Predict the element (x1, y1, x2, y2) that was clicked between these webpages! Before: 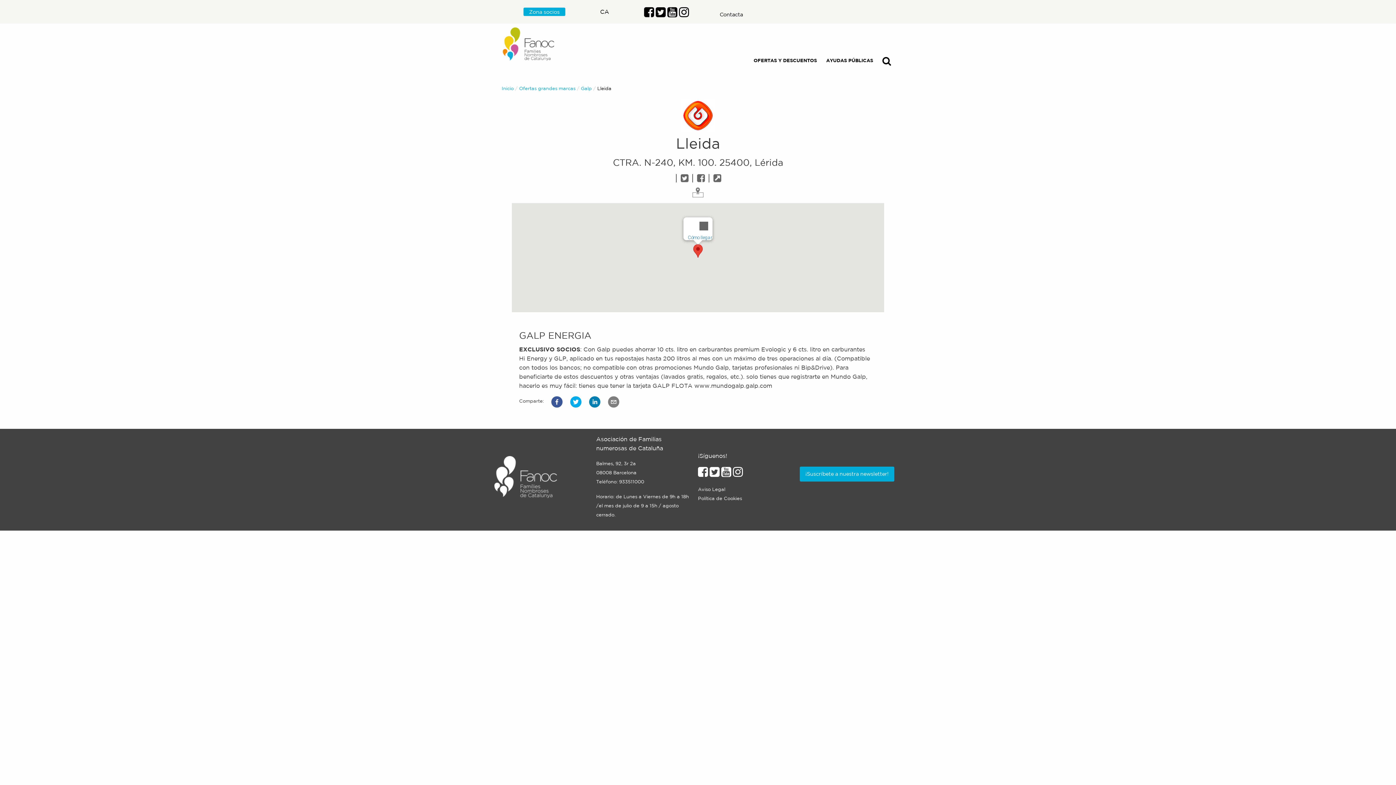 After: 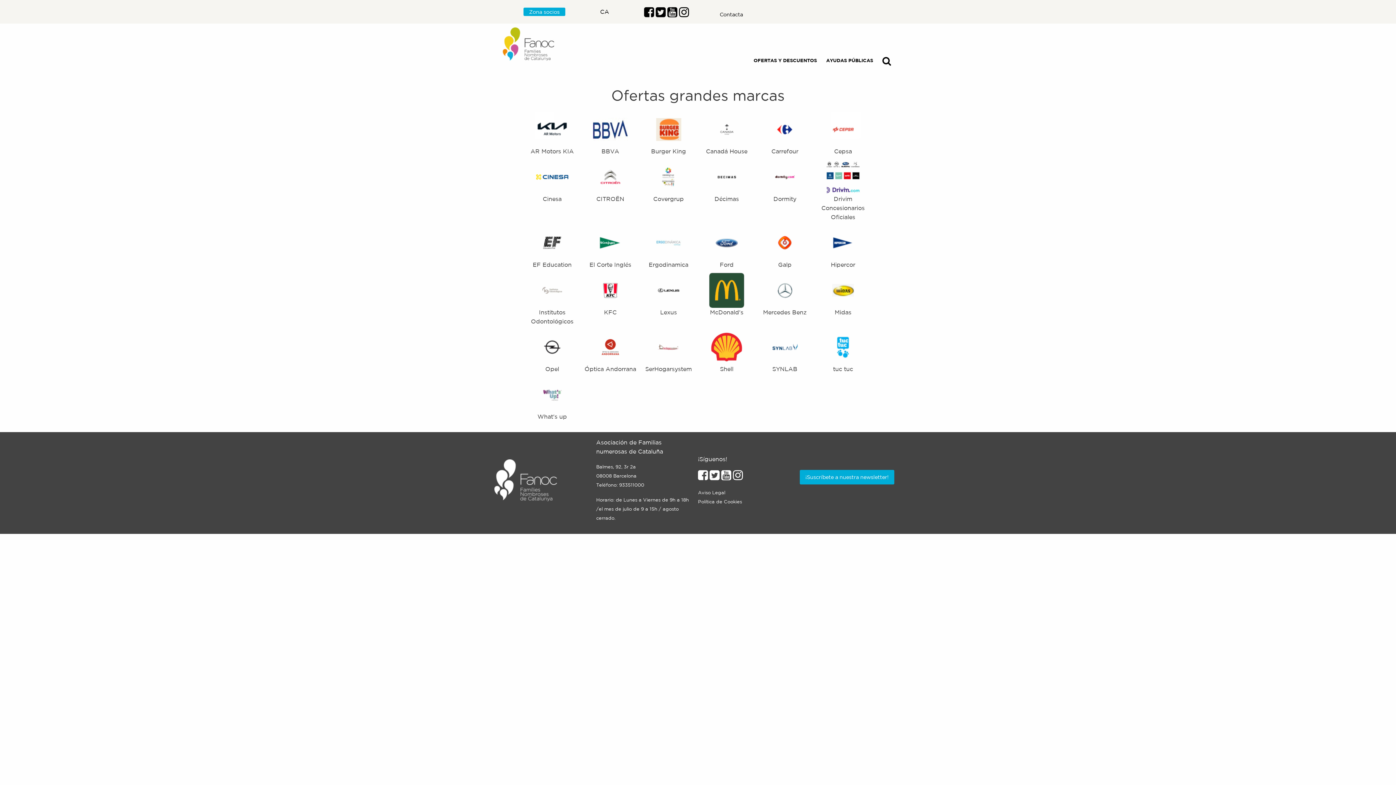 Action: bbox: (519, 85, 575, 91) label: Ofertas grandes marcas